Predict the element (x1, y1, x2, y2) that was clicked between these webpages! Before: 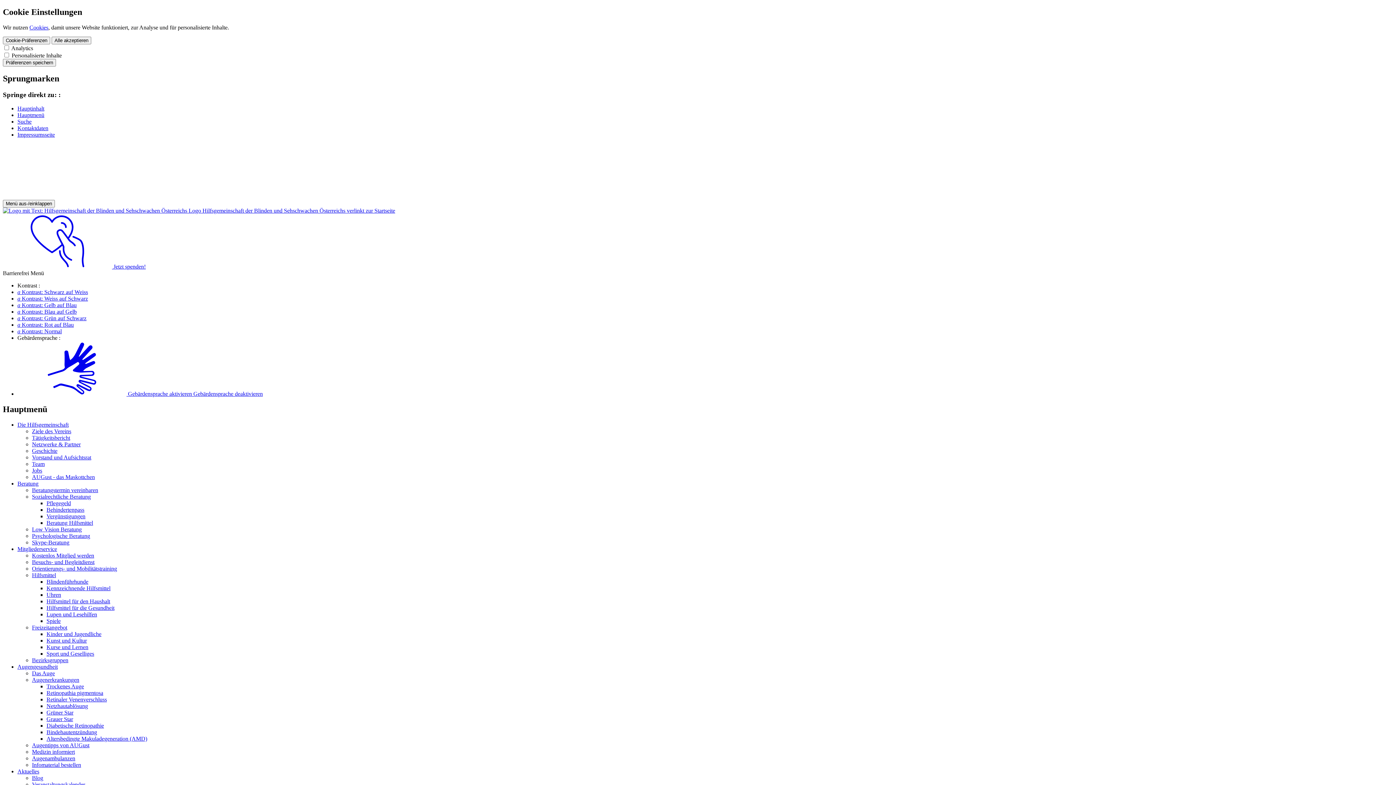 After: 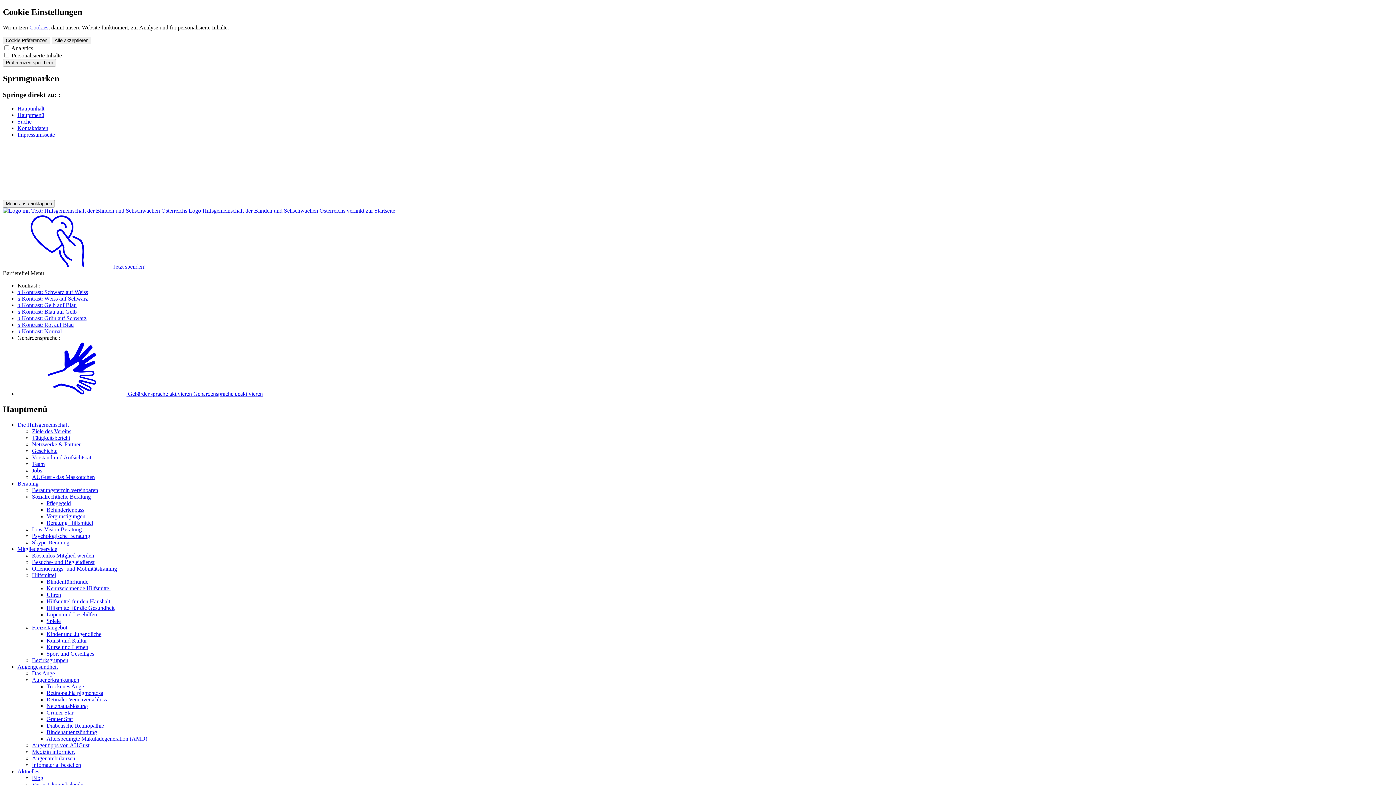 Action: label: Kurse und Lernen bbox: (46, 644, 88, 650)